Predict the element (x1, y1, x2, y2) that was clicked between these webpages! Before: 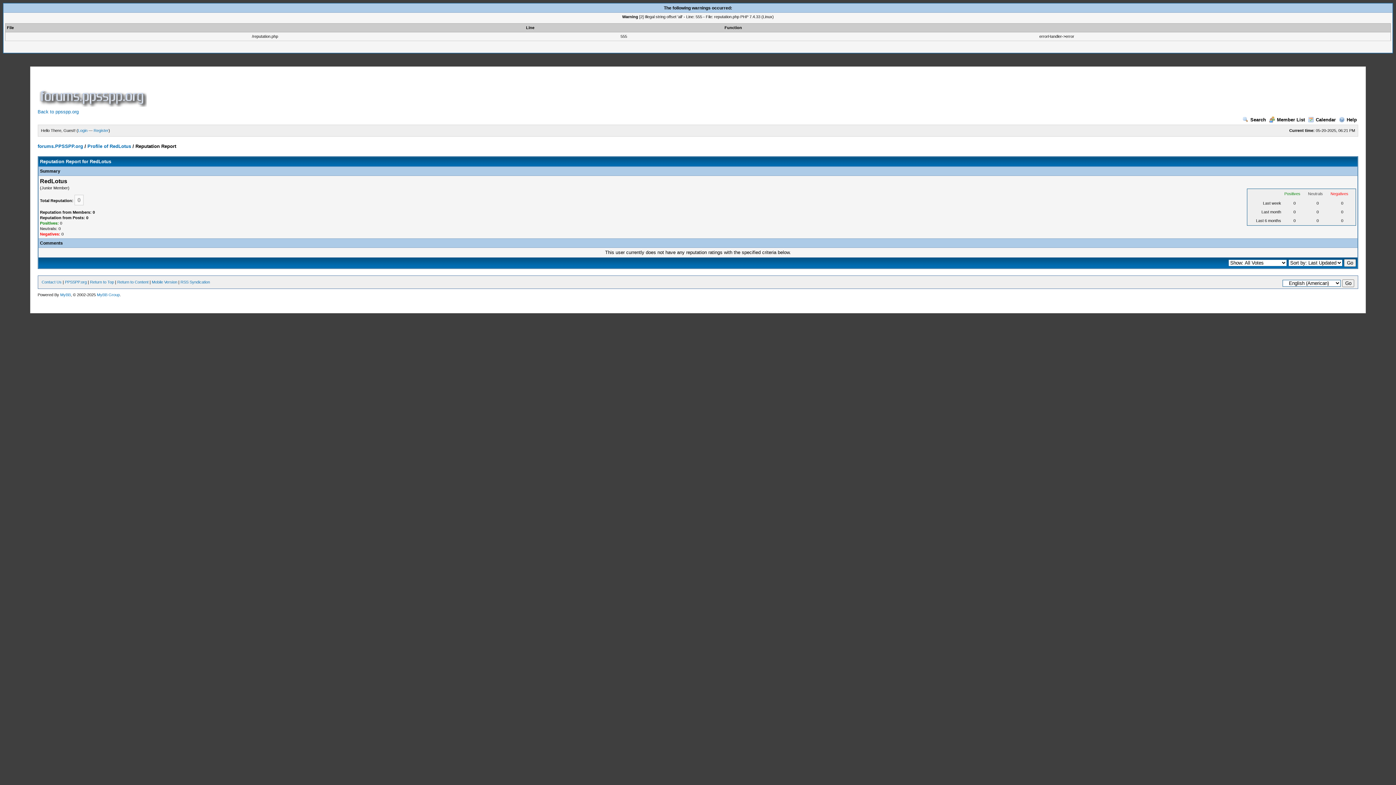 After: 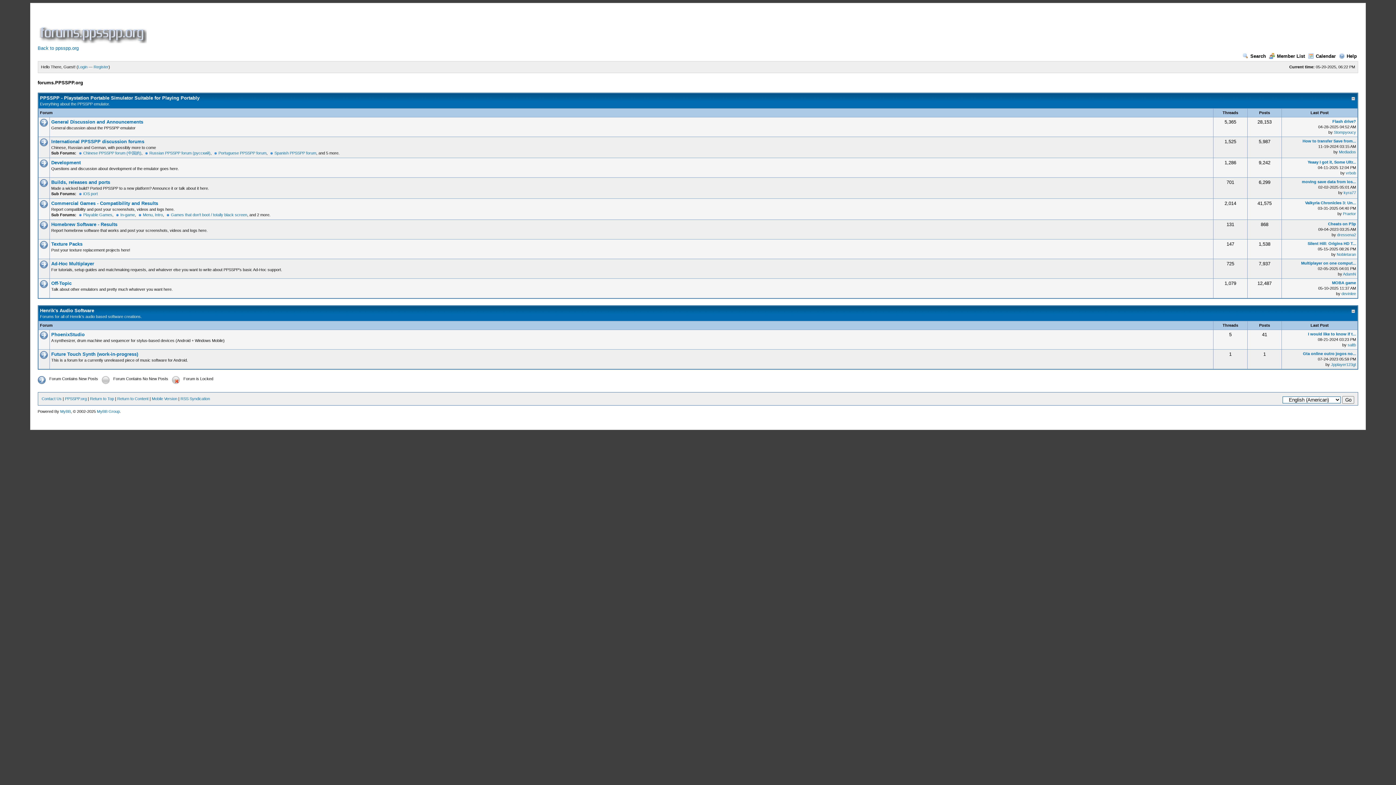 Action: bbox: (37, 102, 146, 108)